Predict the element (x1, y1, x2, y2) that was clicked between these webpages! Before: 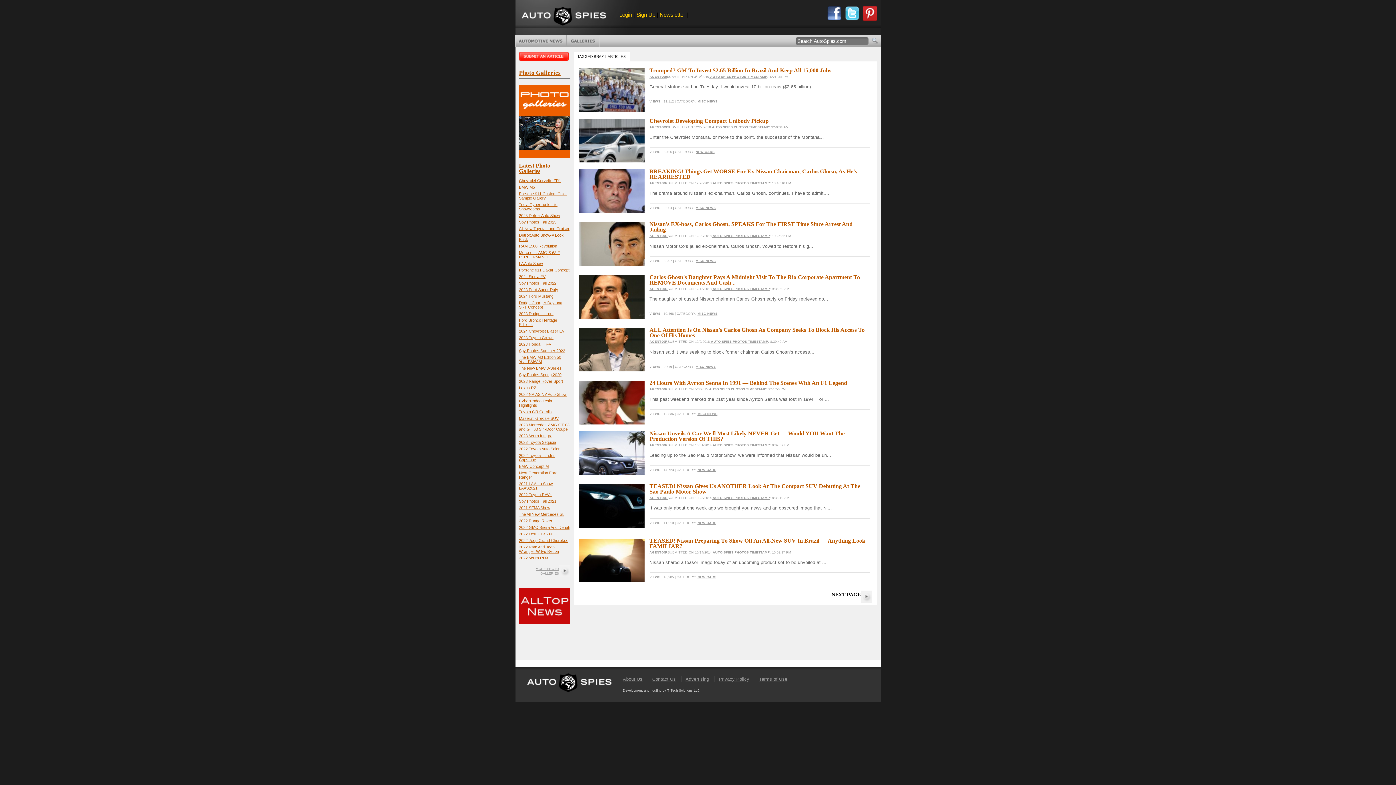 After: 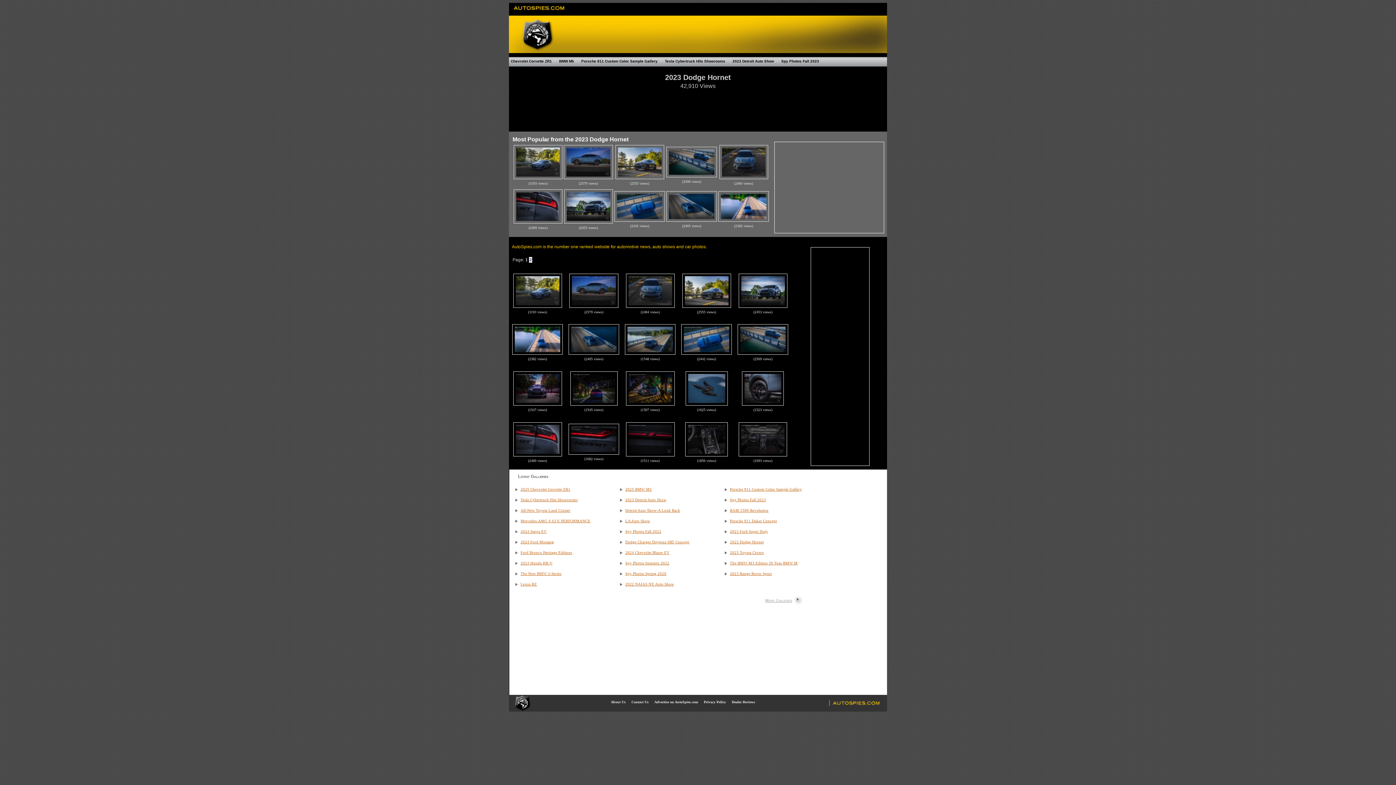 Action: label: 2023 Dodge Hornet bbox: (519, 311, 553, 316)